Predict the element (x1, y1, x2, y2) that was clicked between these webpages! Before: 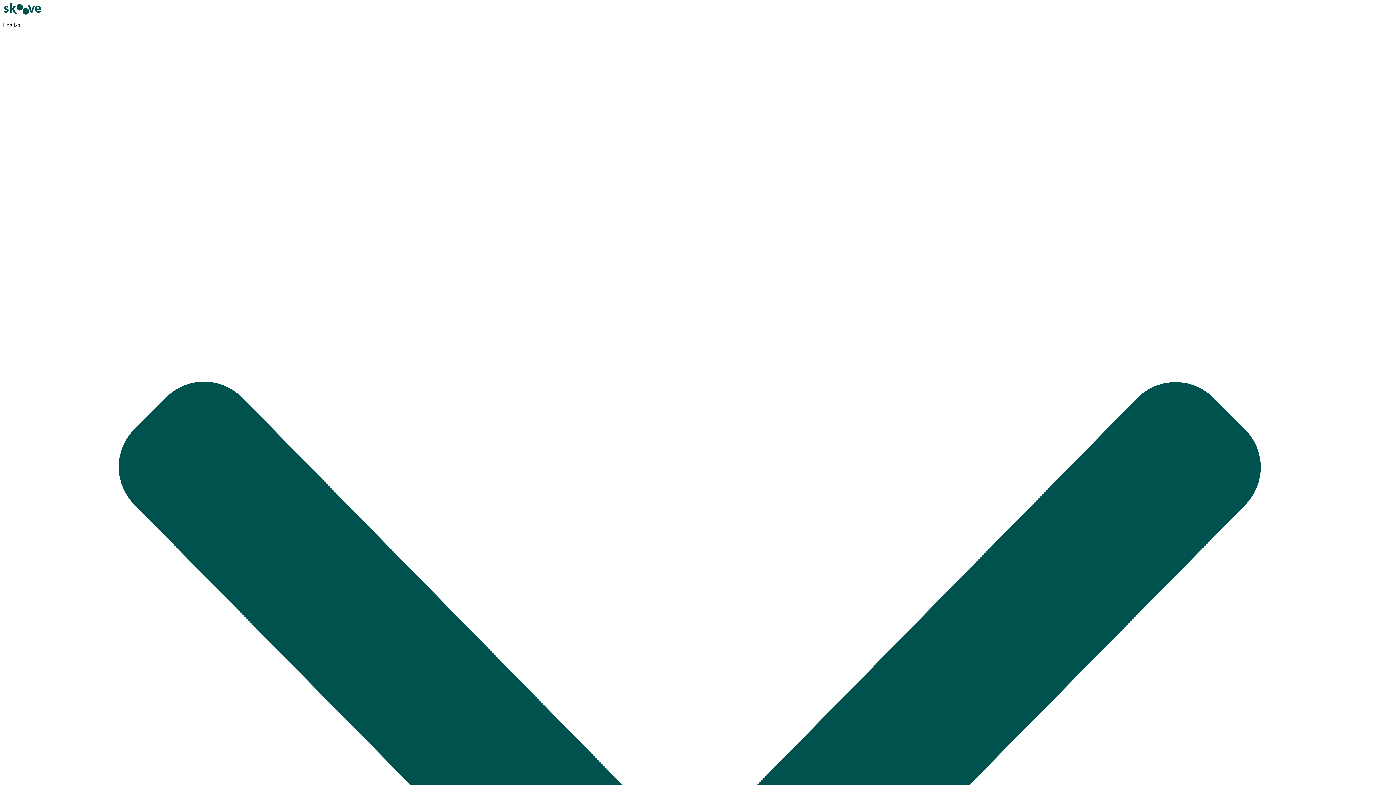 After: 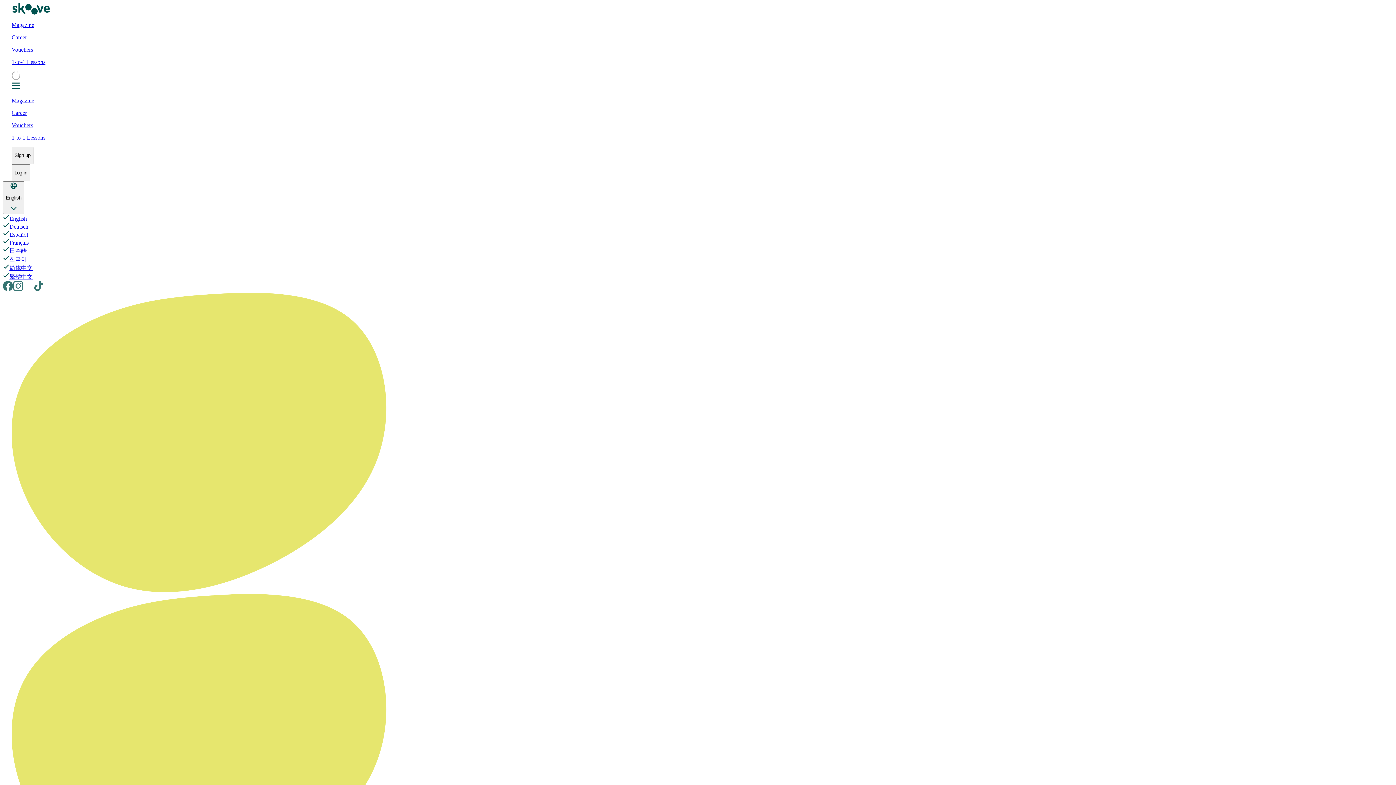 Action: bbox: (2, 9, 41, 15) label: Skoove Home Page Link